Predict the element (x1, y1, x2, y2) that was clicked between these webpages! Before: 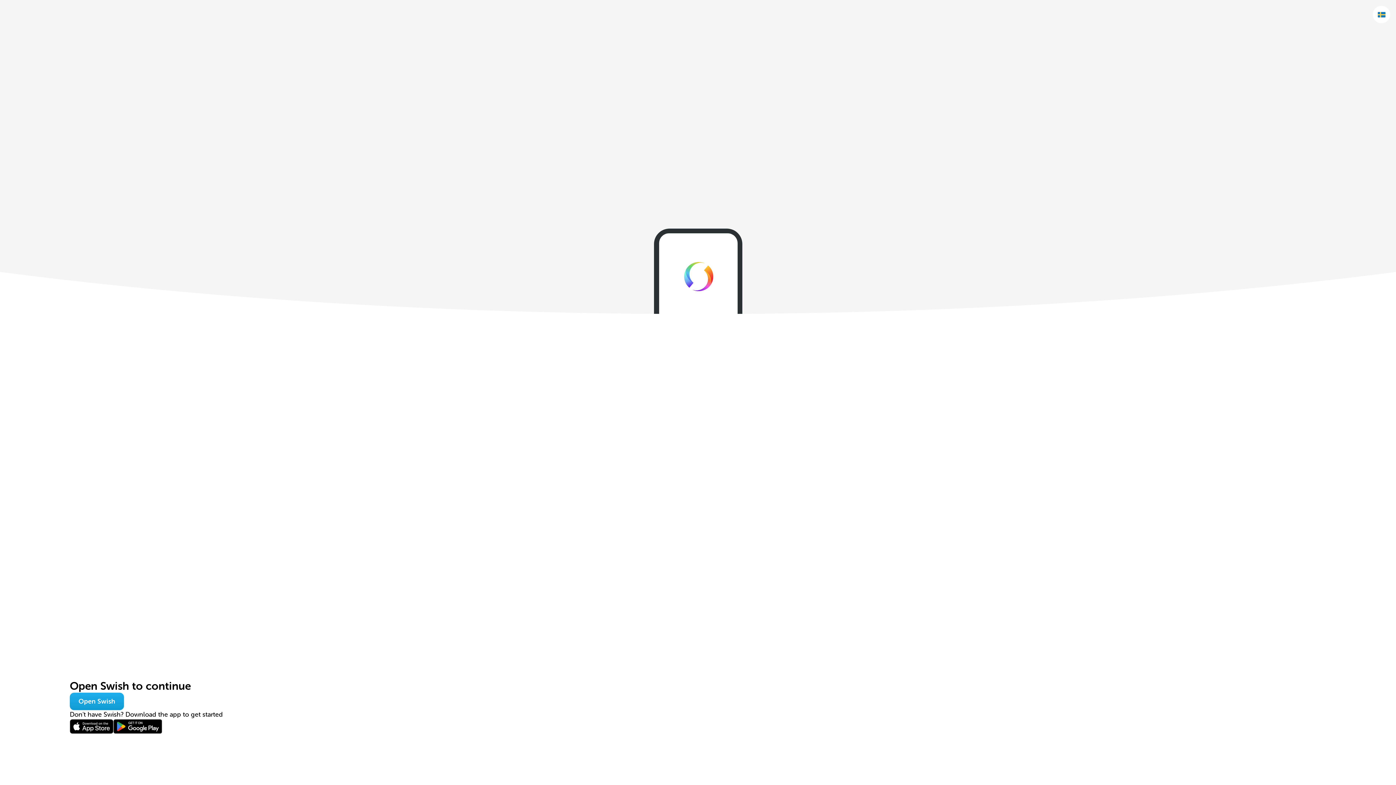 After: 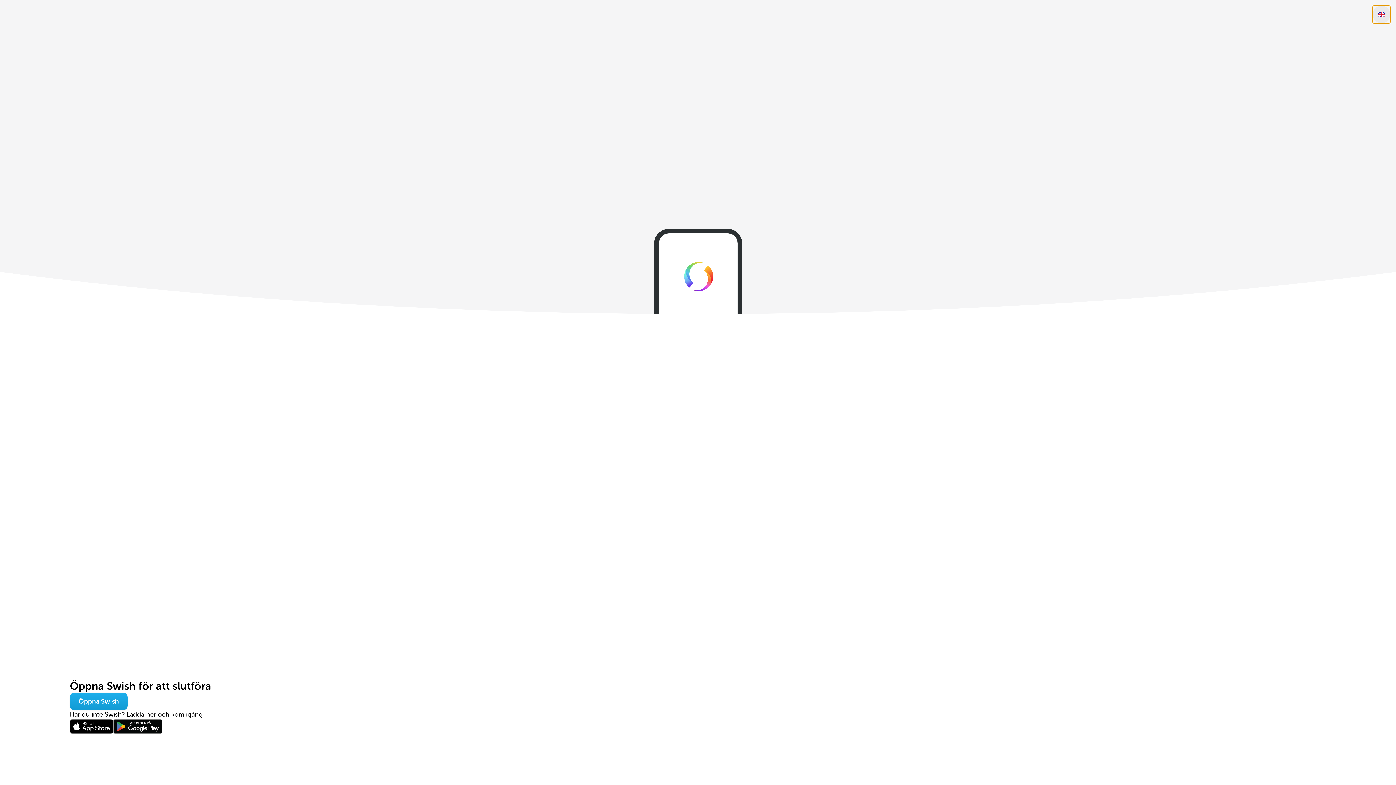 Action: label: Byt språk till svenska bbox: (1373, 5, 1390, 23)